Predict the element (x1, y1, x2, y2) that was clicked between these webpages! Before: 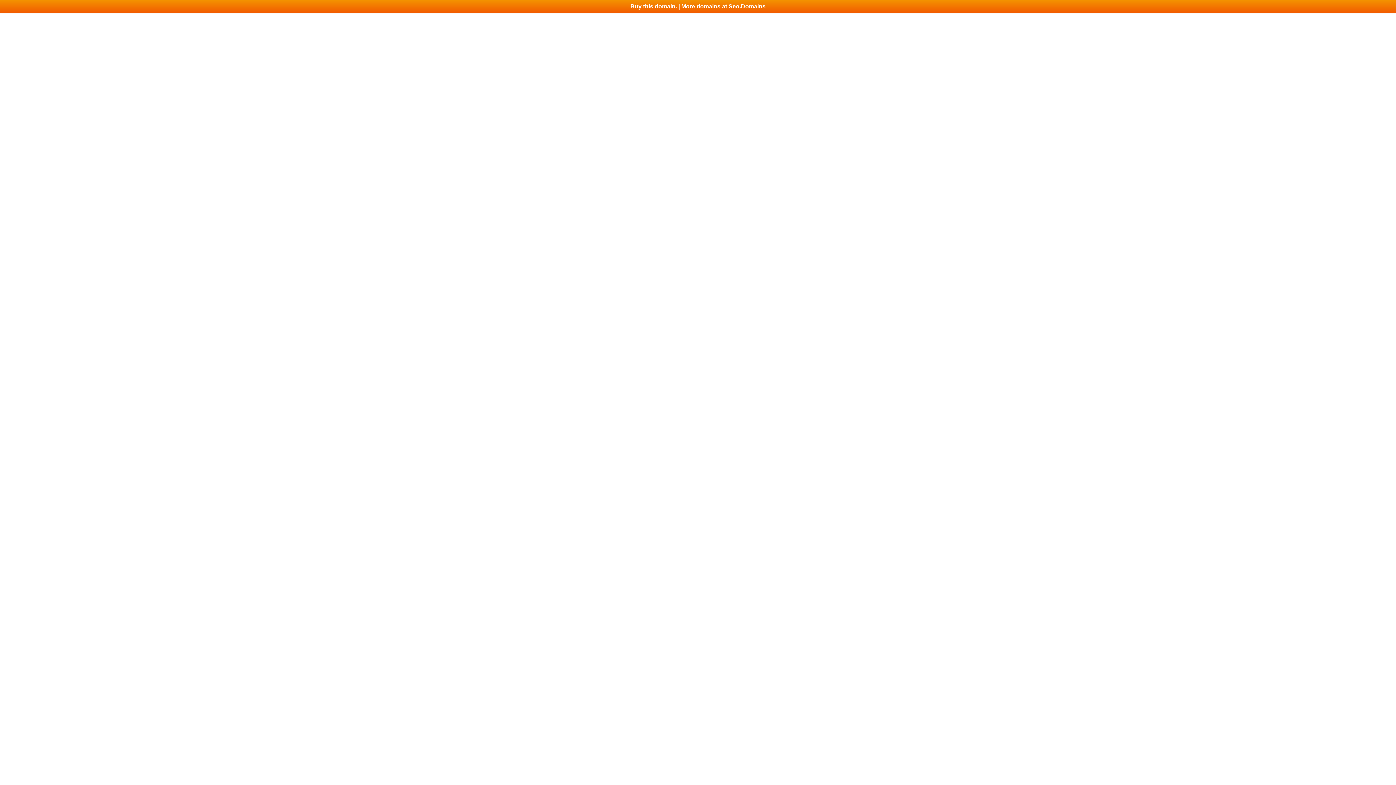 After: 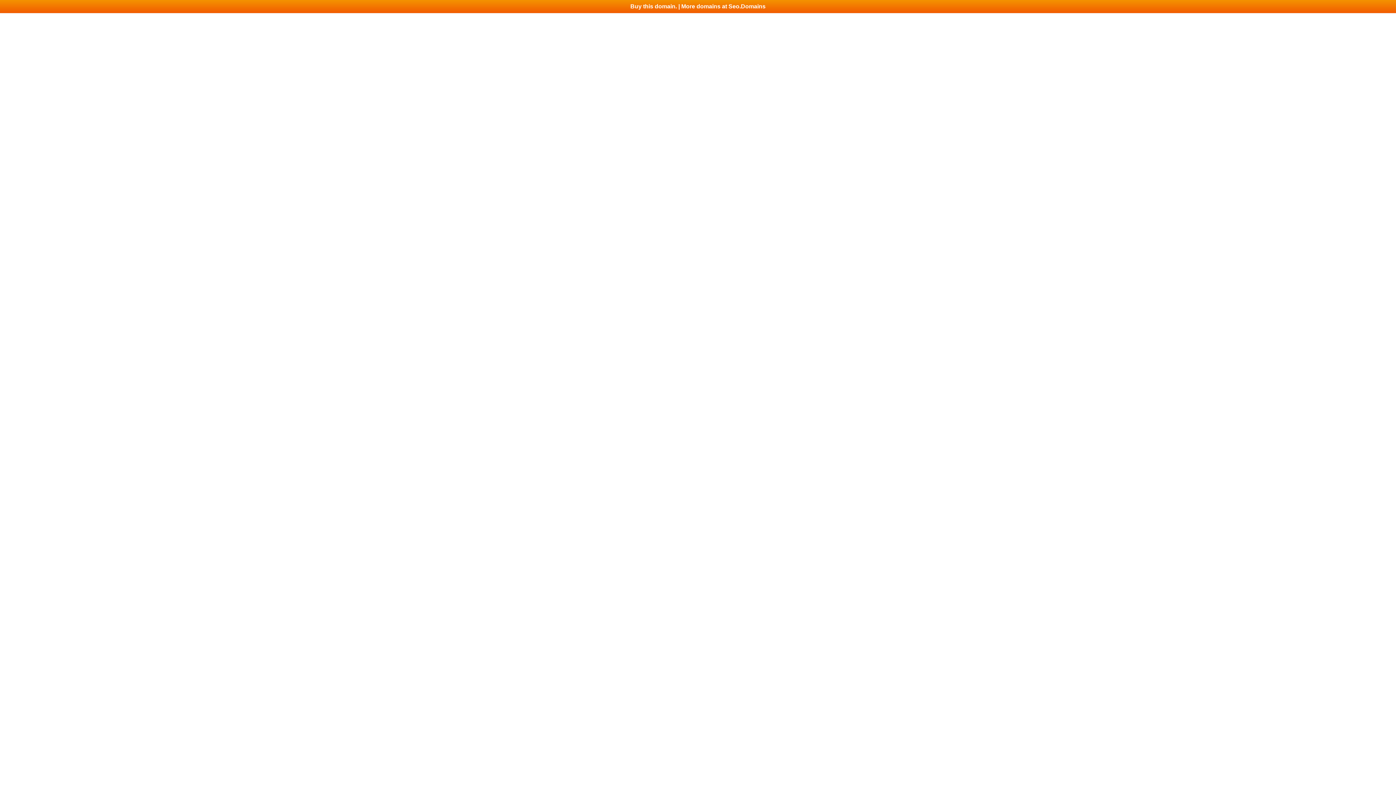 Action: label: Buy this domain. | More domains at Seo.Domains bbox: (0, 0, 1396, 13)